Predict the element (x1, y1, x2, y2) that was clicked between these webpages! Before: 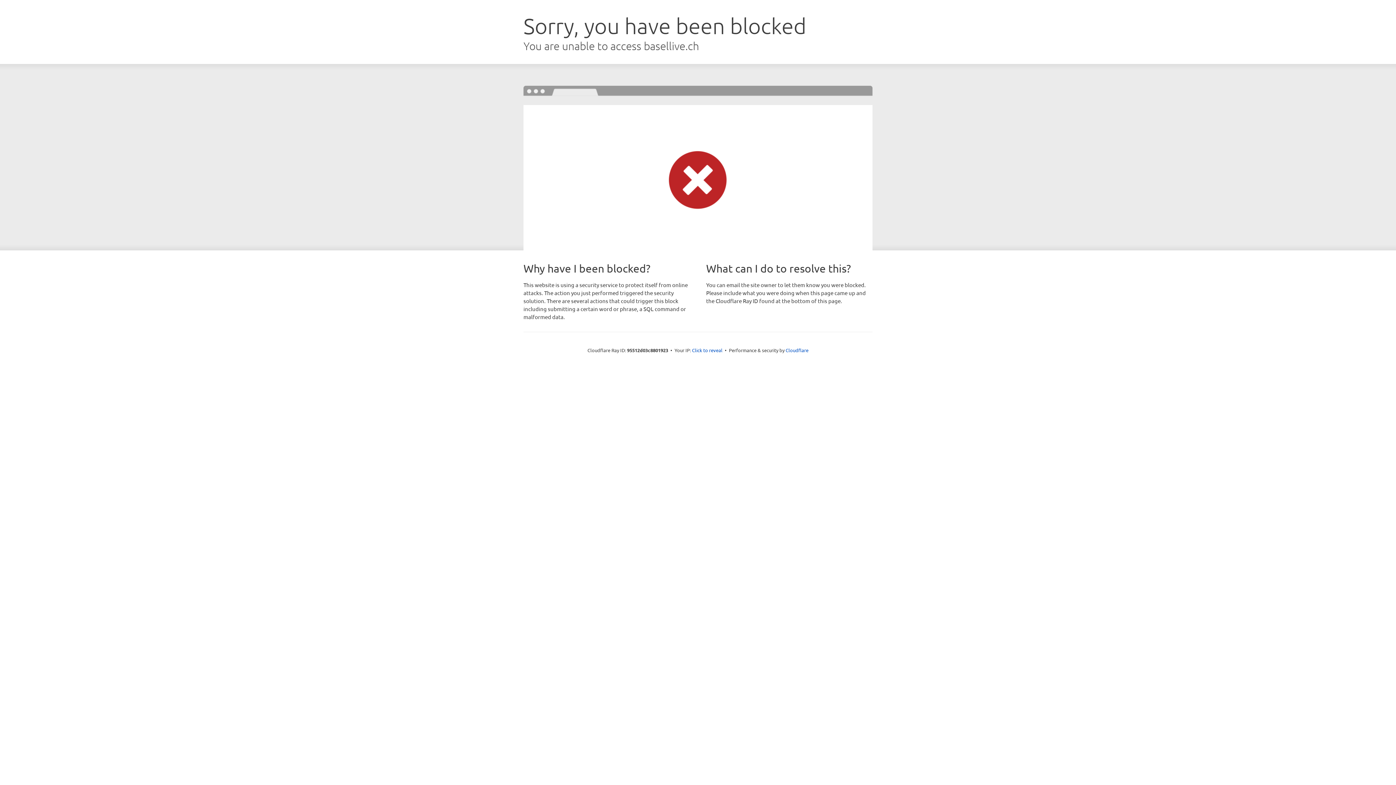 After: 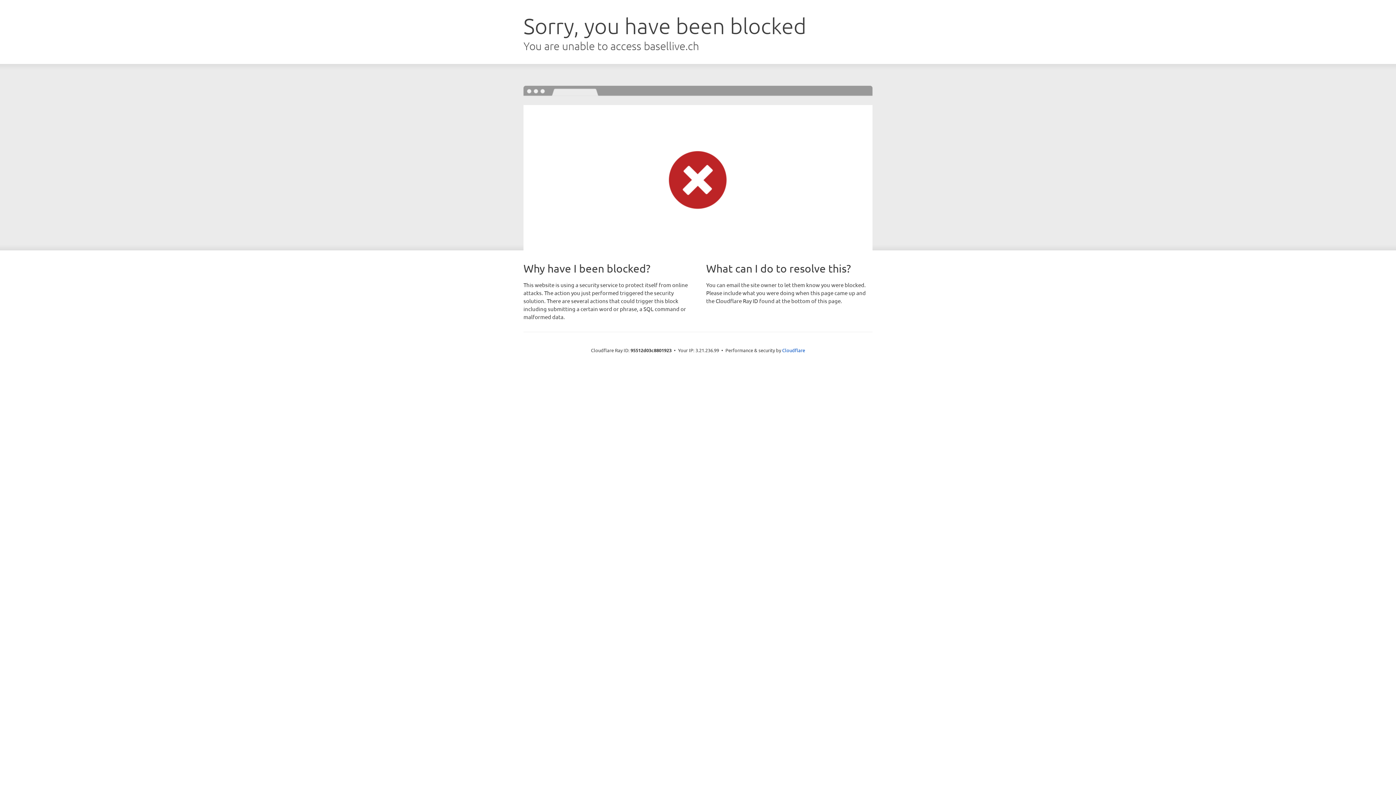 Action: bbox: (692, 346, 722, 353) label: Click to reveal